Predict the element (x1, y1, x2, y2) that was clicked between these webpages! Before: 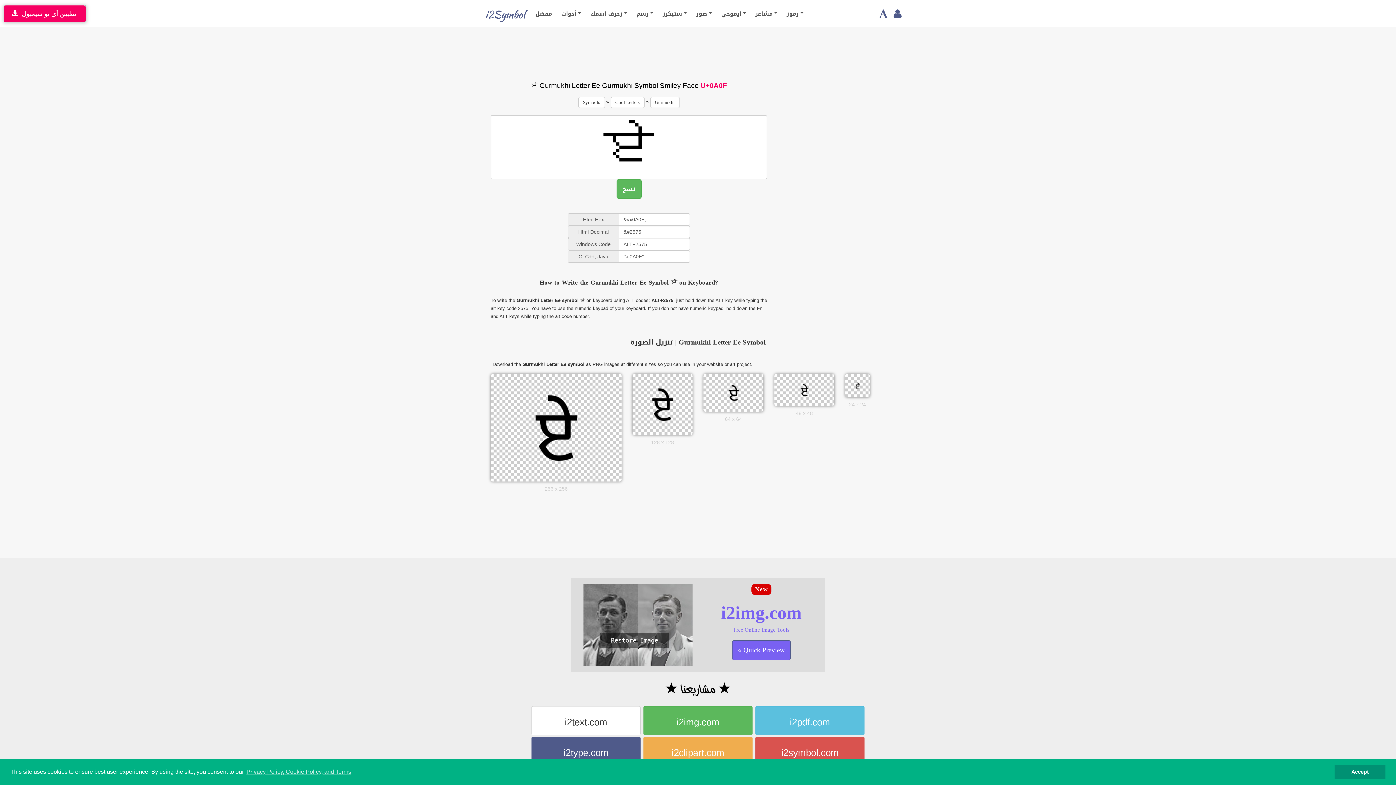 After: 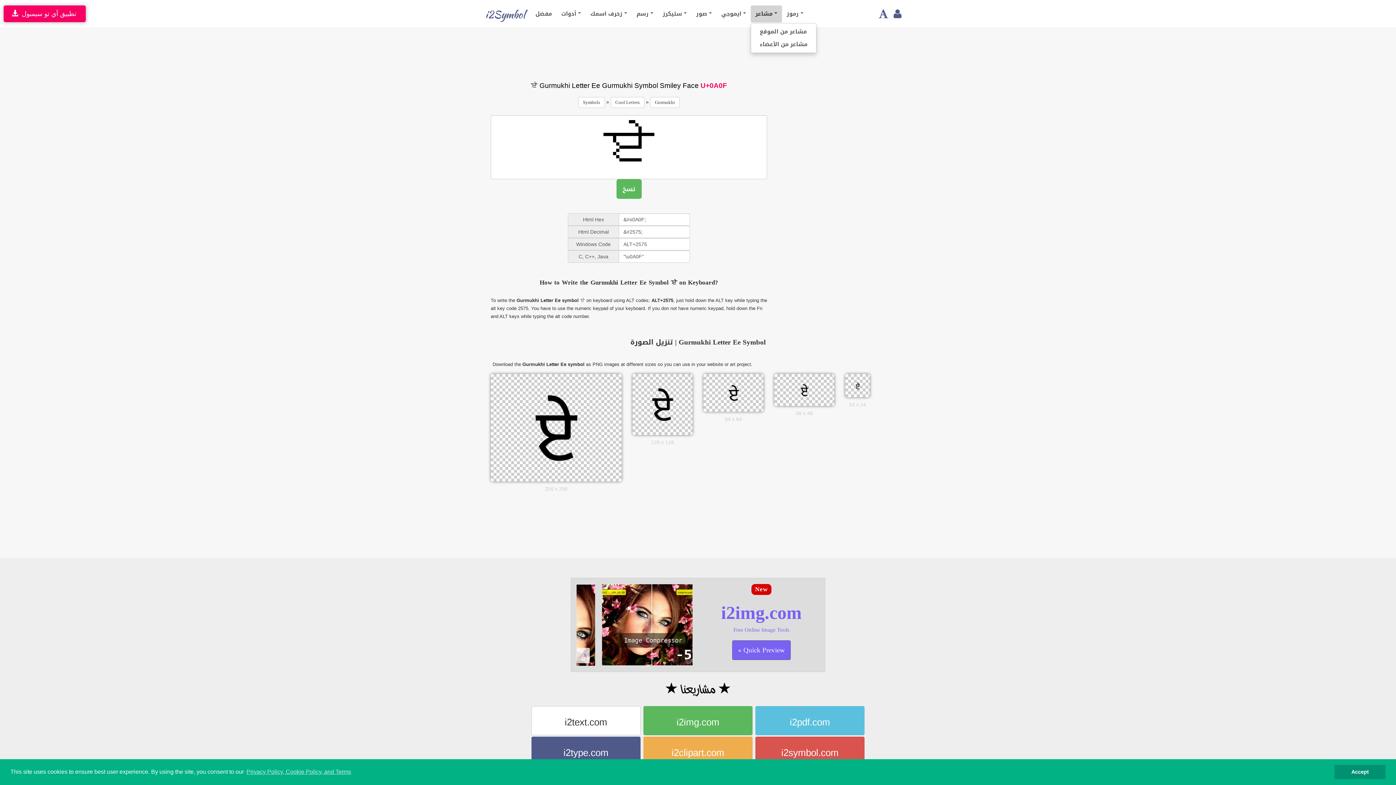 Action: label: مشاعر  bbox: (750, 5, 782, 22)